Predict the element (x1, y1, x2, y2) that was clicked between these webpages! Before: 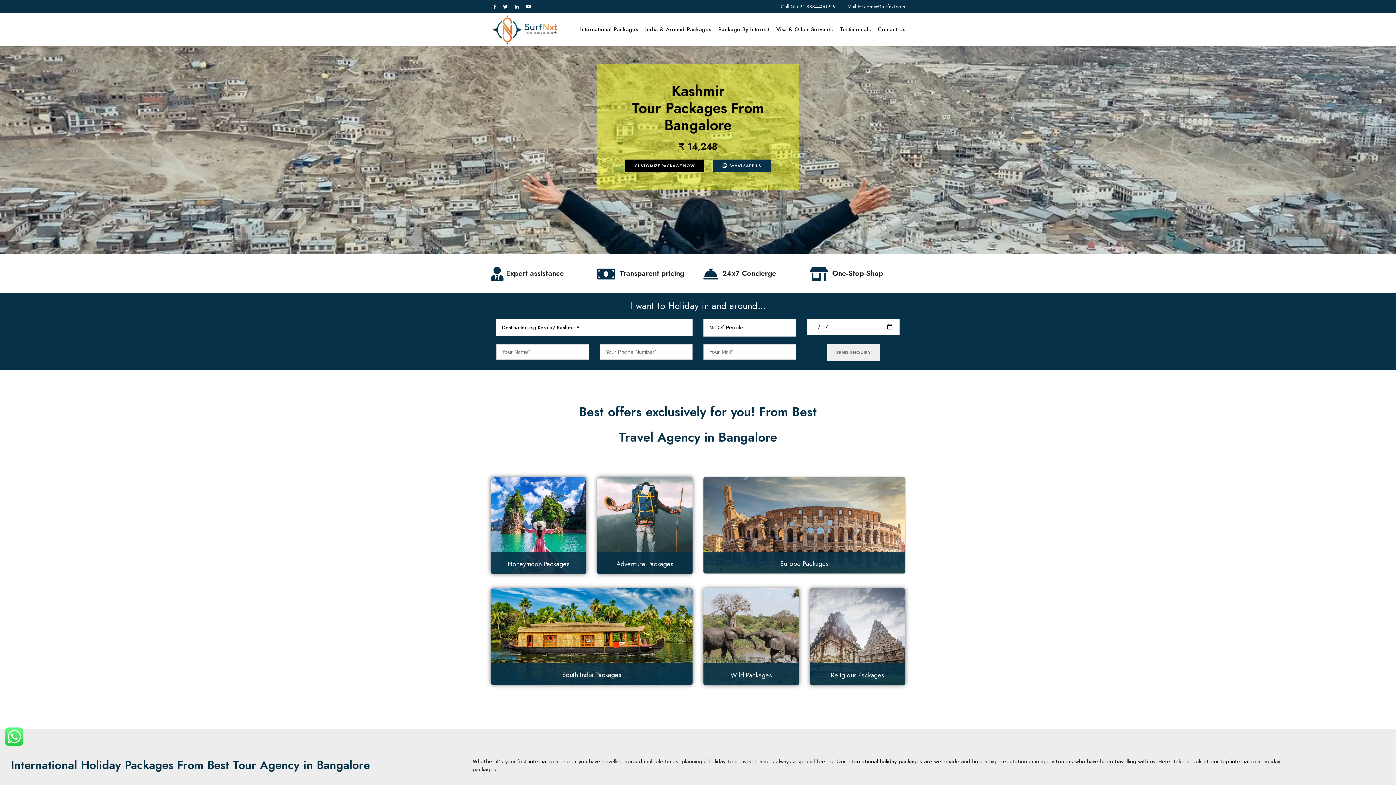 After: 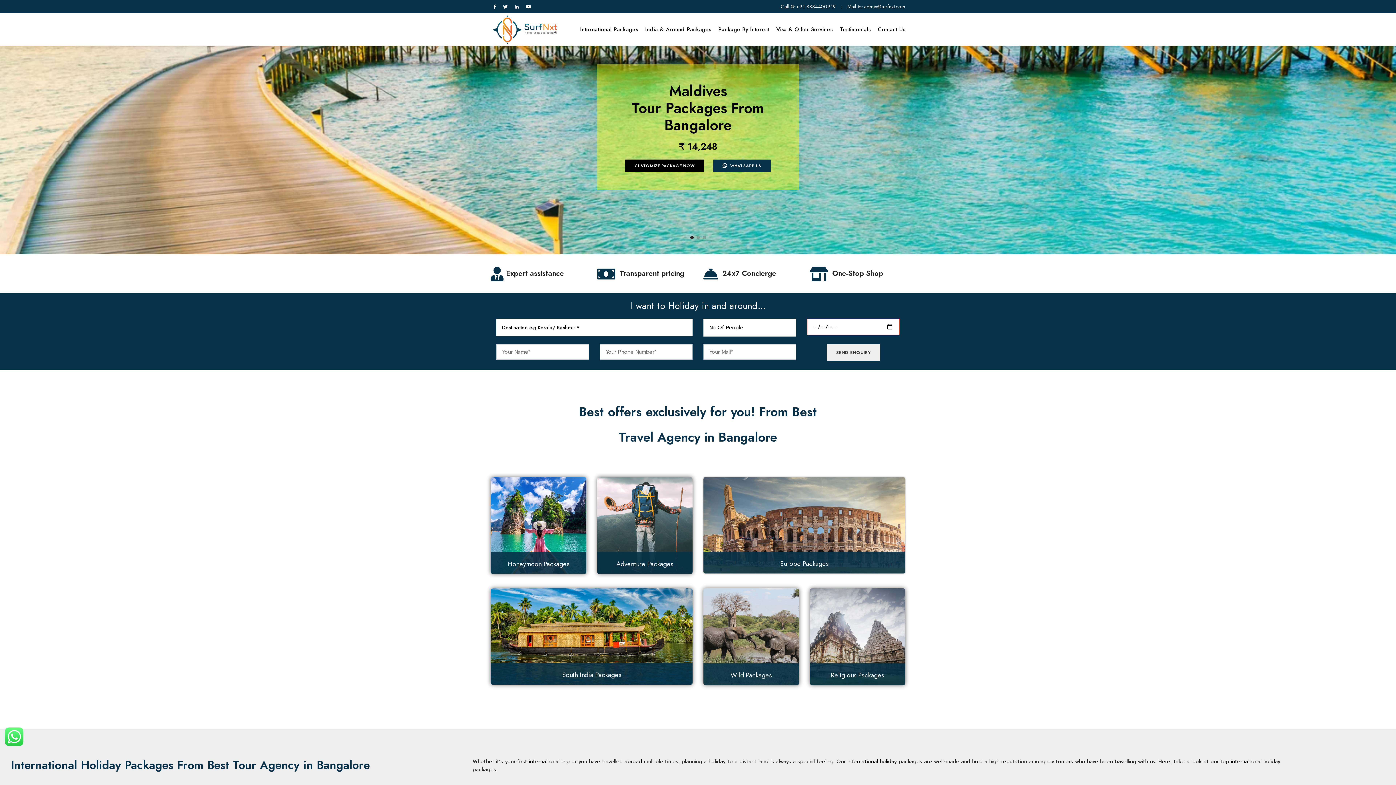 Action: label: SEND ENQUIRY bbox: (826, 344, 880, 361)